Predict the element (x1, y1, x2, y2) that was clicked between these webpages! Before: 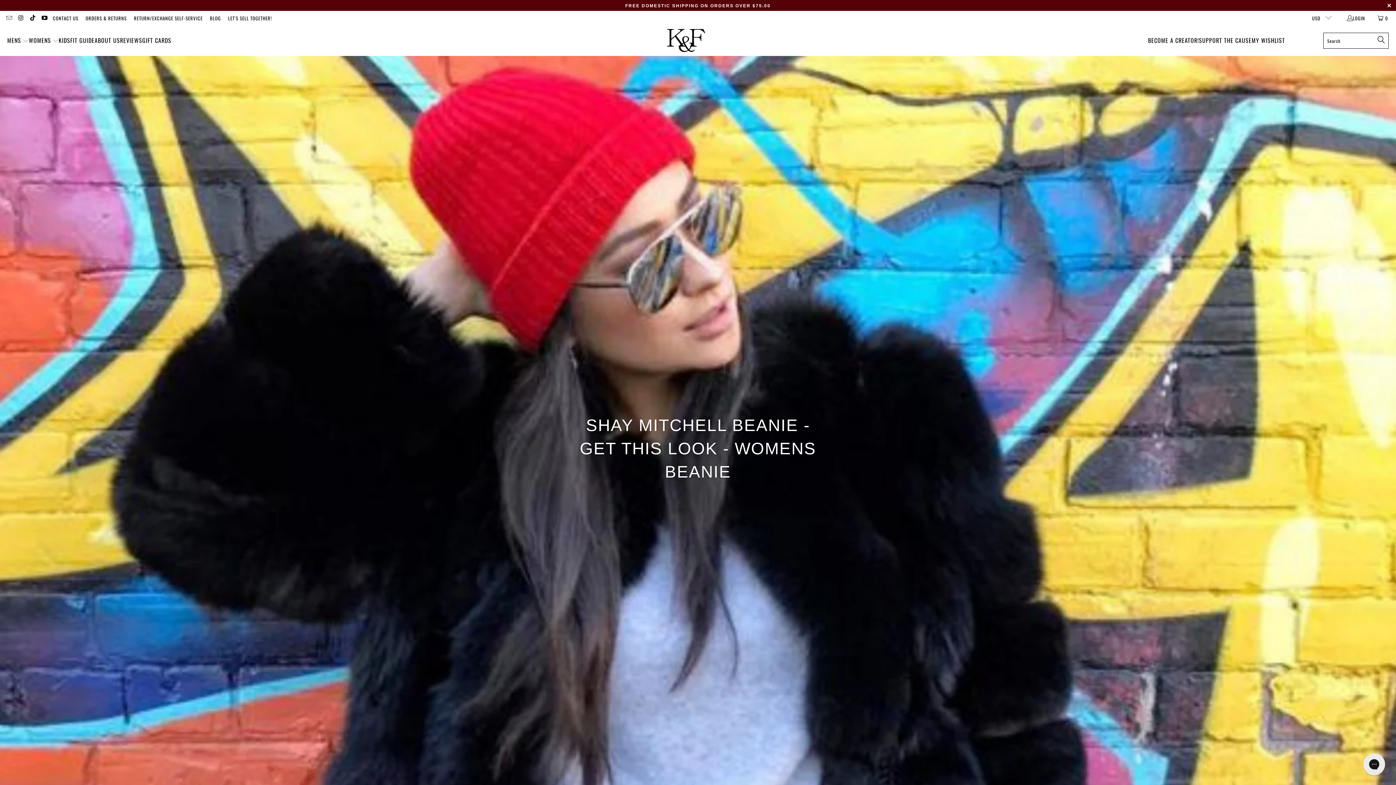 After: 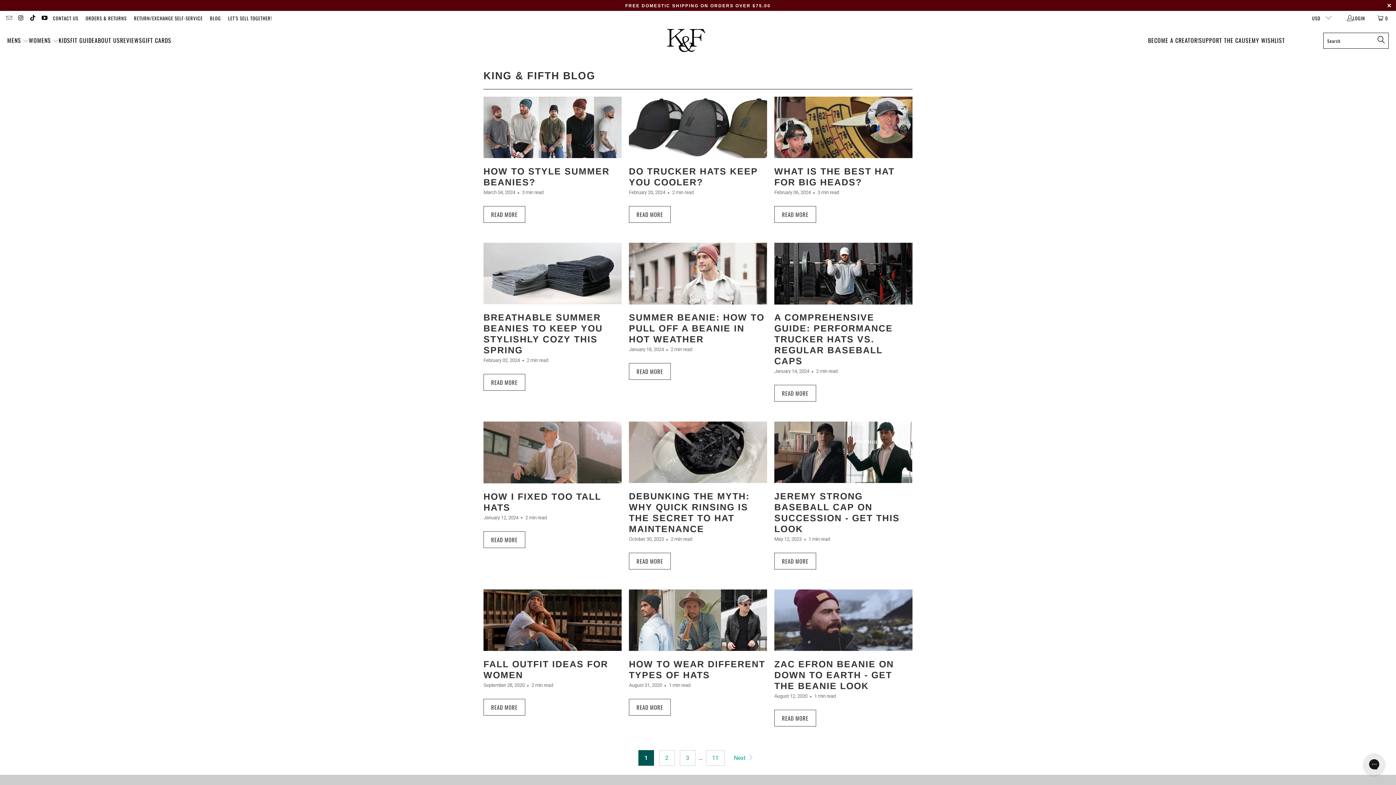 Action: label: BLOG bbox: (210, 13, 220, 22)